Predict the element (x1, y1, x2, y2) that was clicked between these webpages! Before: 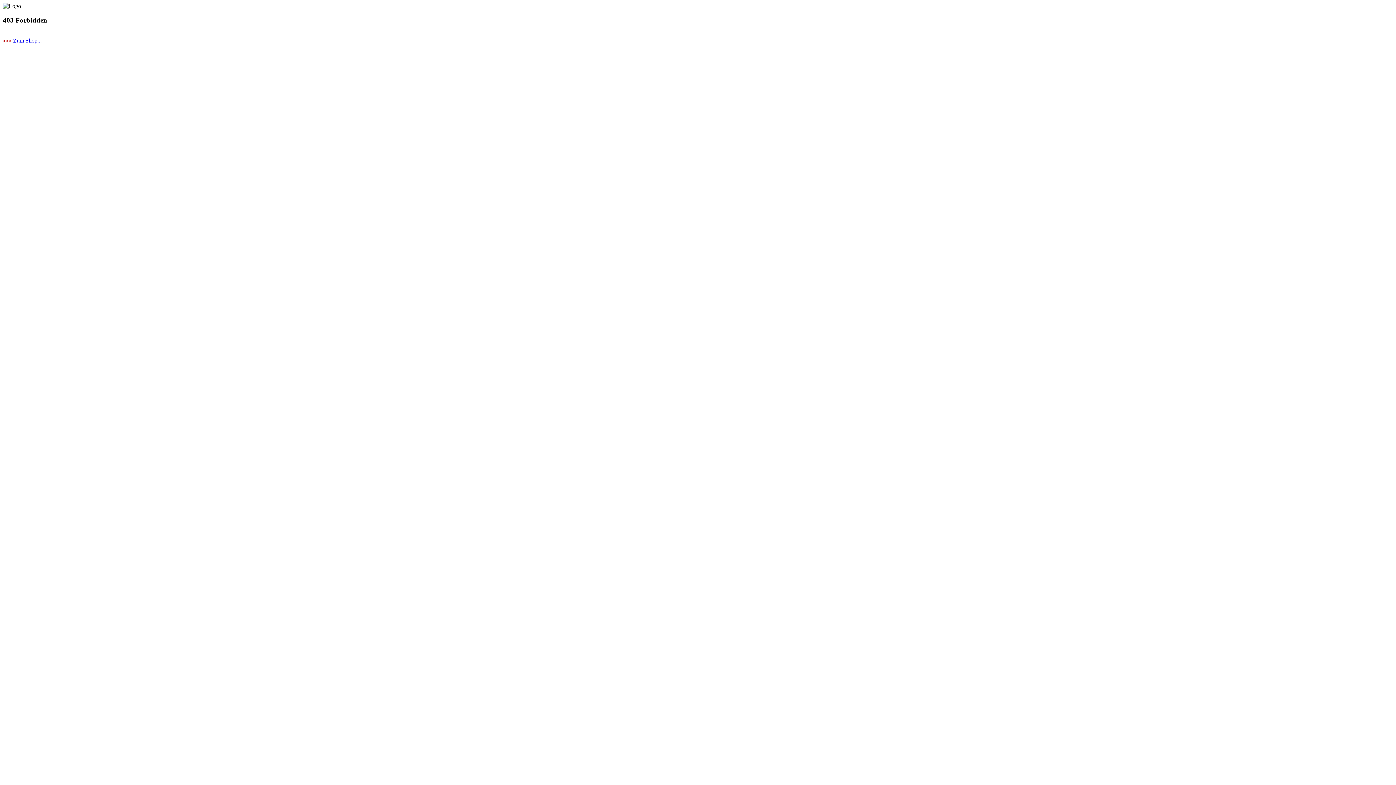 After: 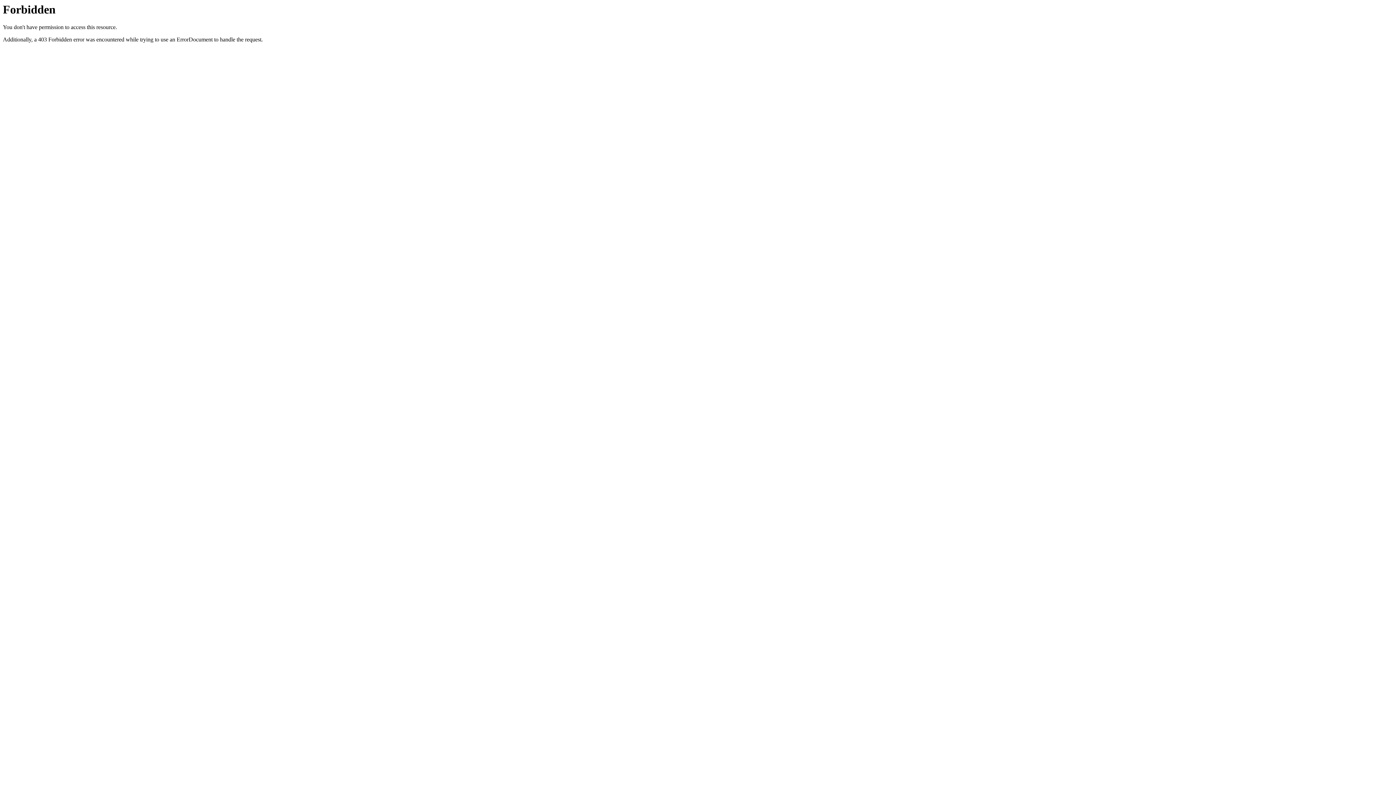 Action: label: >>> Zum Shop... bbox: (2, 37, 41, 43)